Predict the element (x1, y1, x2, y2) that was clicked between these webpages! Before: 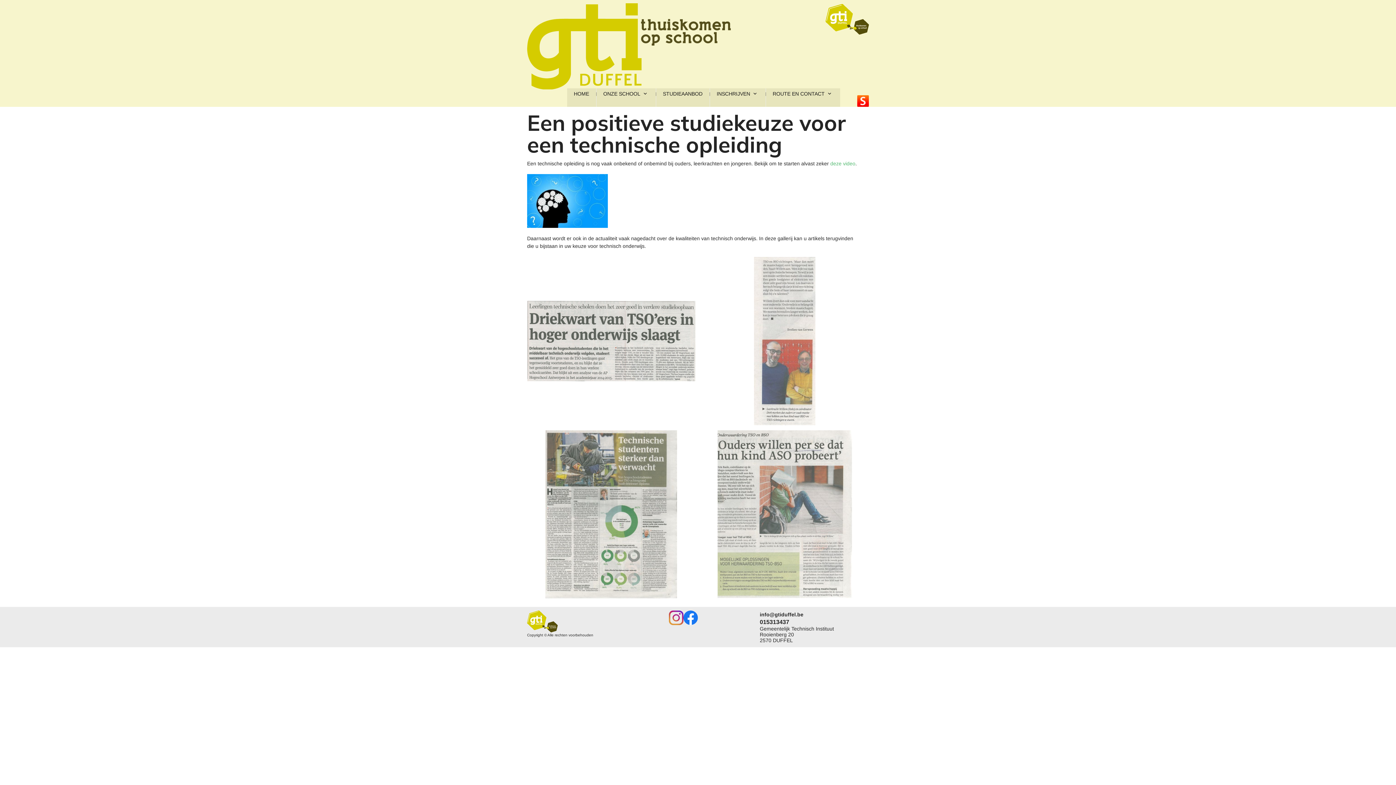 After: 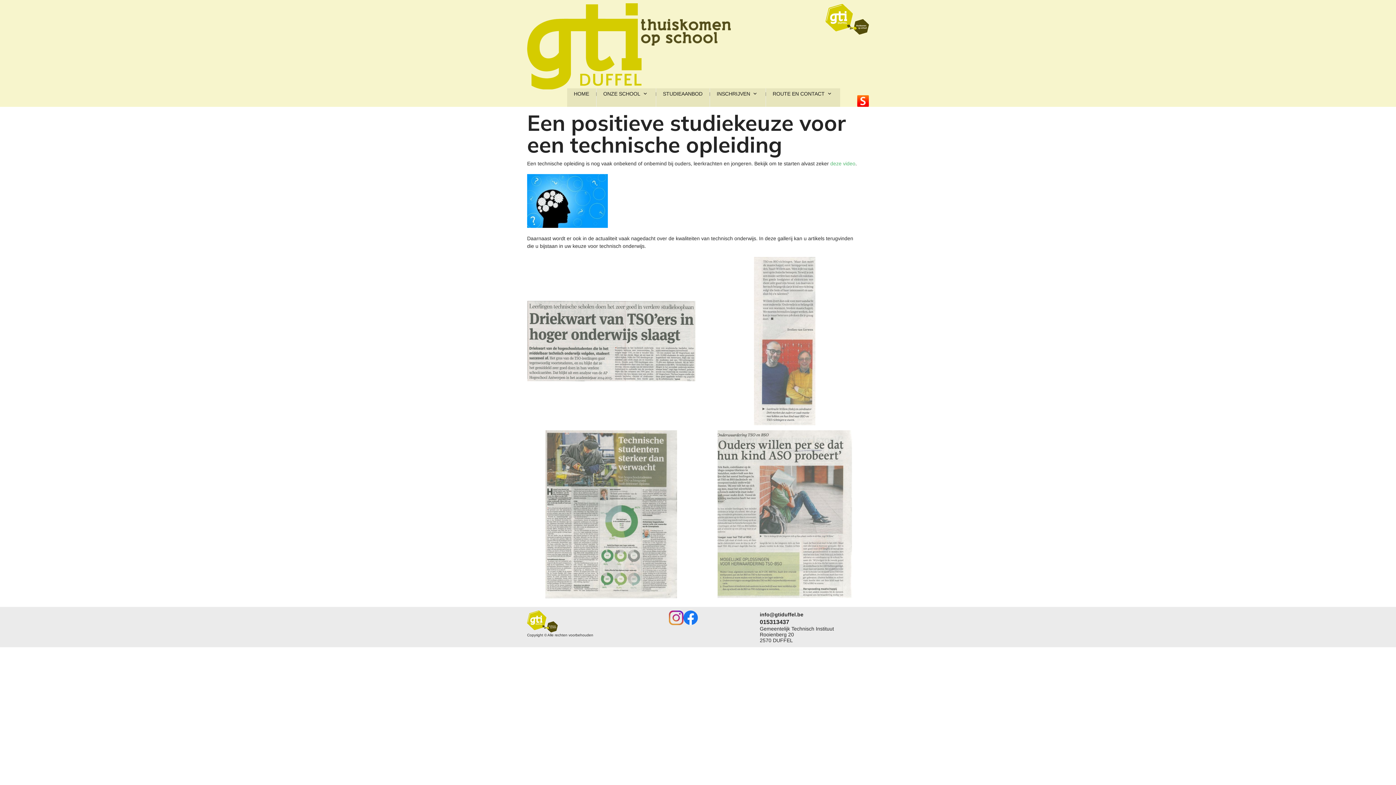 Action: bbox: (669, 610, 683, 625)